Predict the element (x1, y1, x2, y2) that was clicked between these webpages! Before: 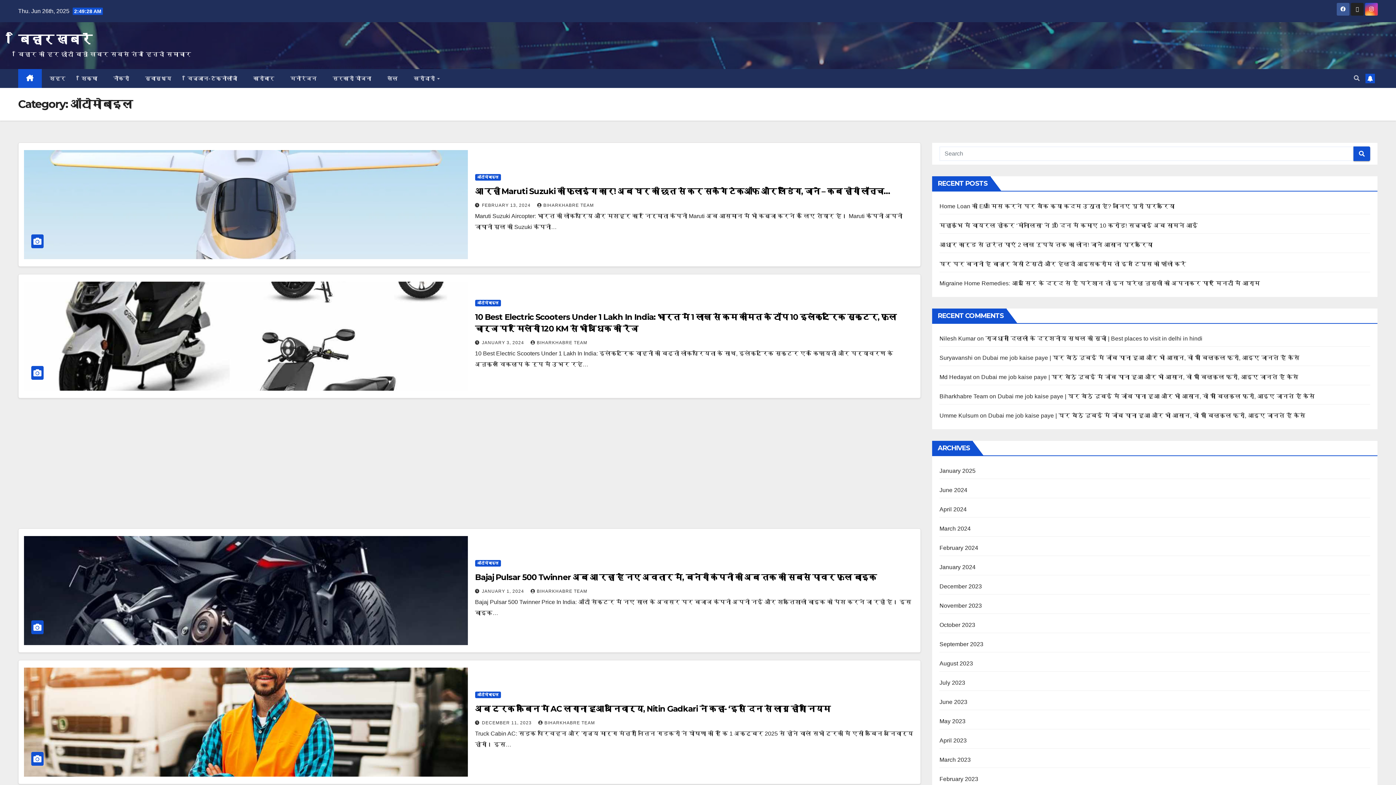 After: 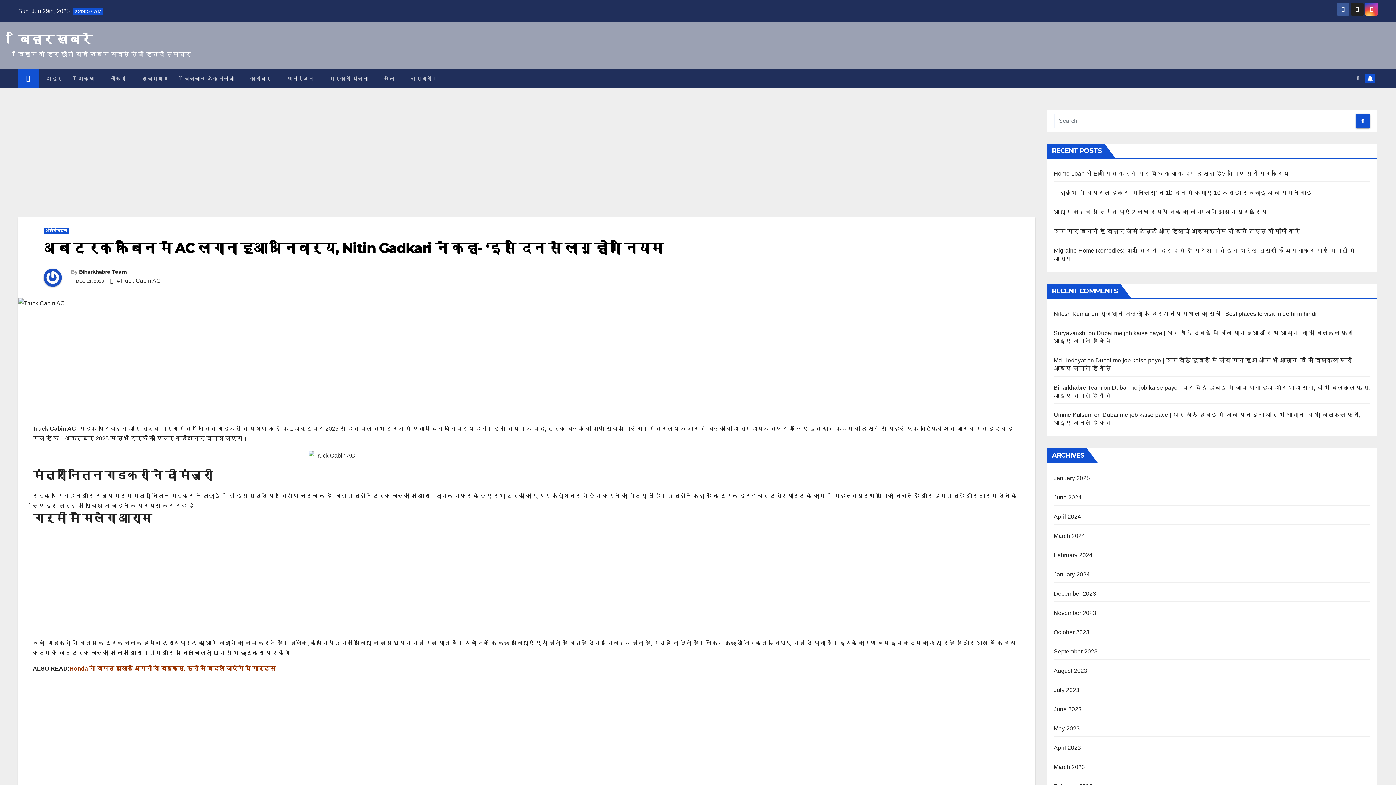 Action: bbox: (24, 668, 467, 777)